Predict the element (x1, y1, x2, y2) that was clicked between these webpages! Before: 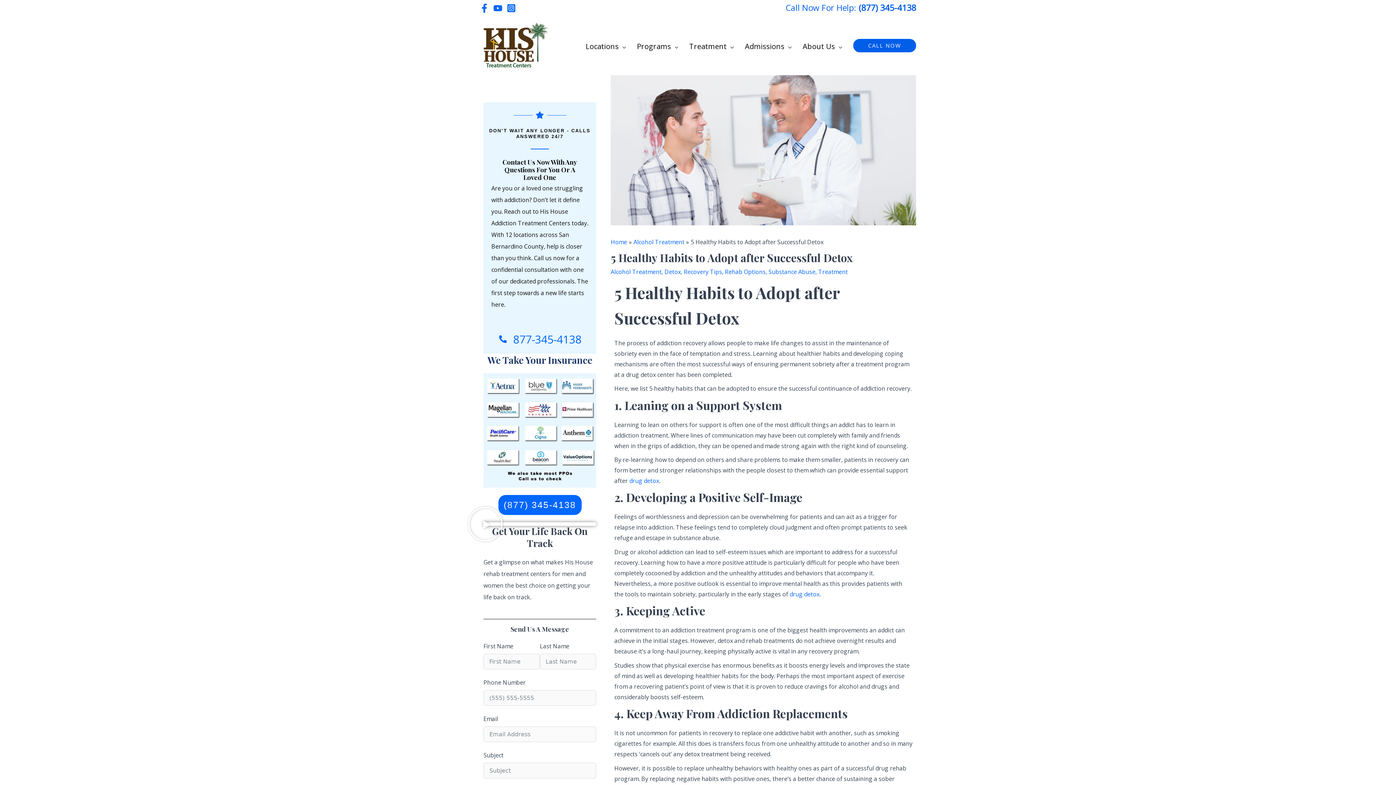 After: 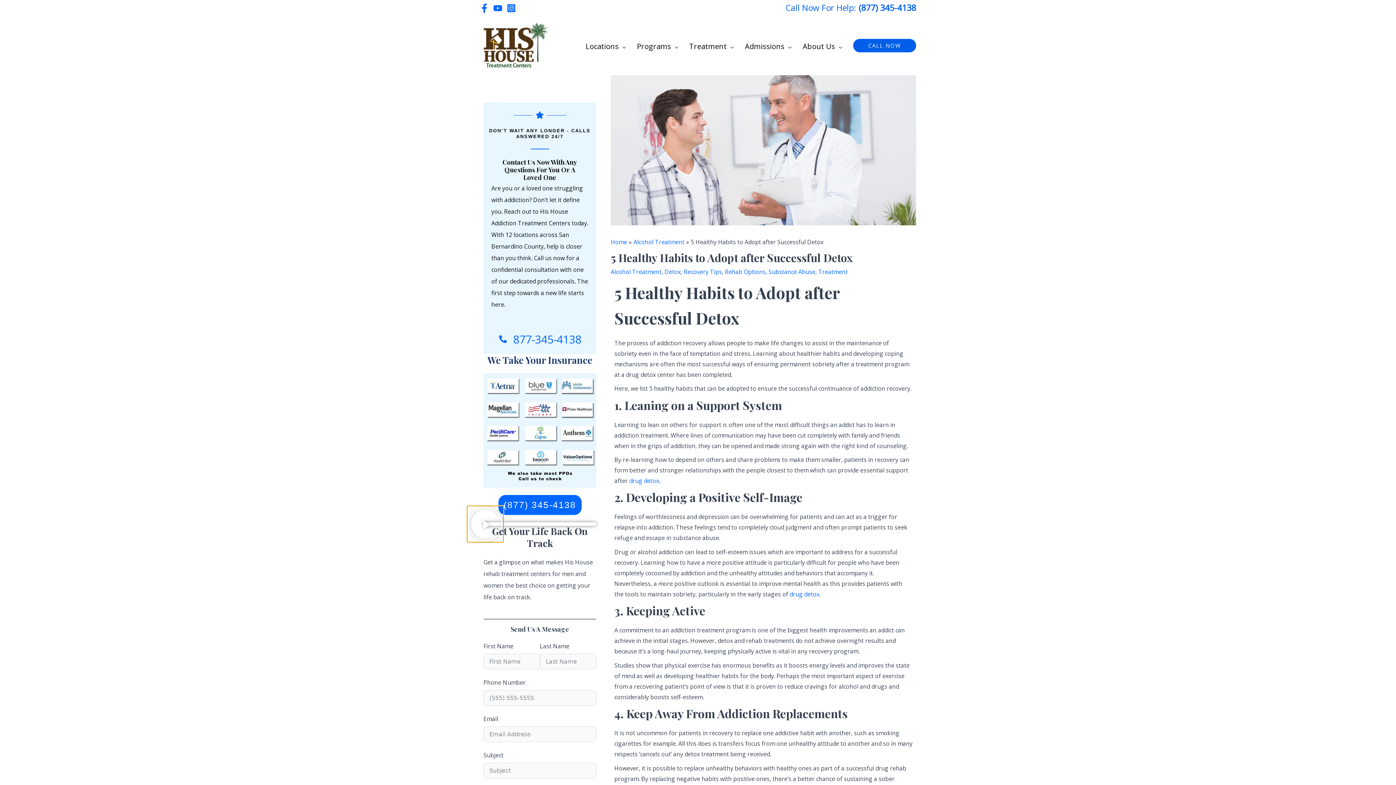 Action: bbox: (467, 506, 503, 542) label: Play Video